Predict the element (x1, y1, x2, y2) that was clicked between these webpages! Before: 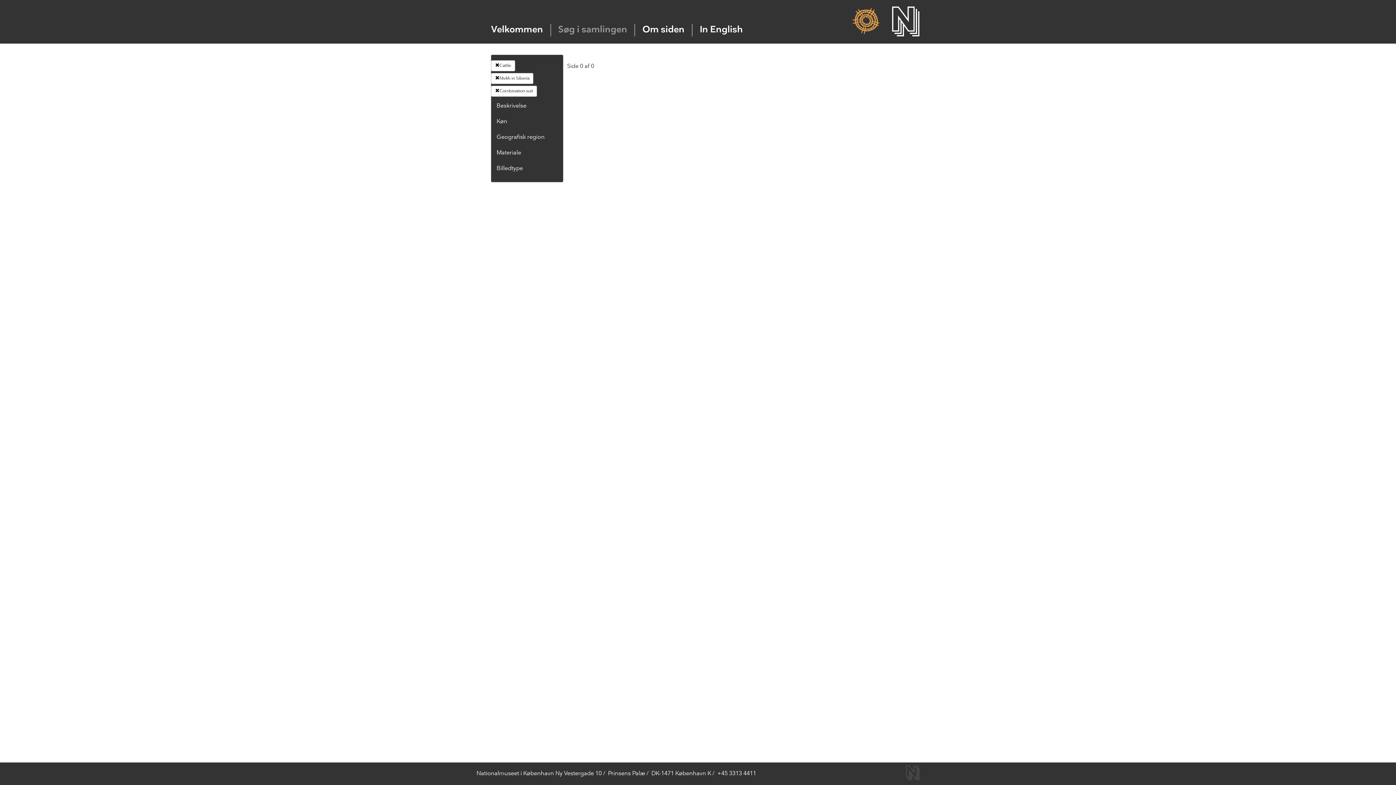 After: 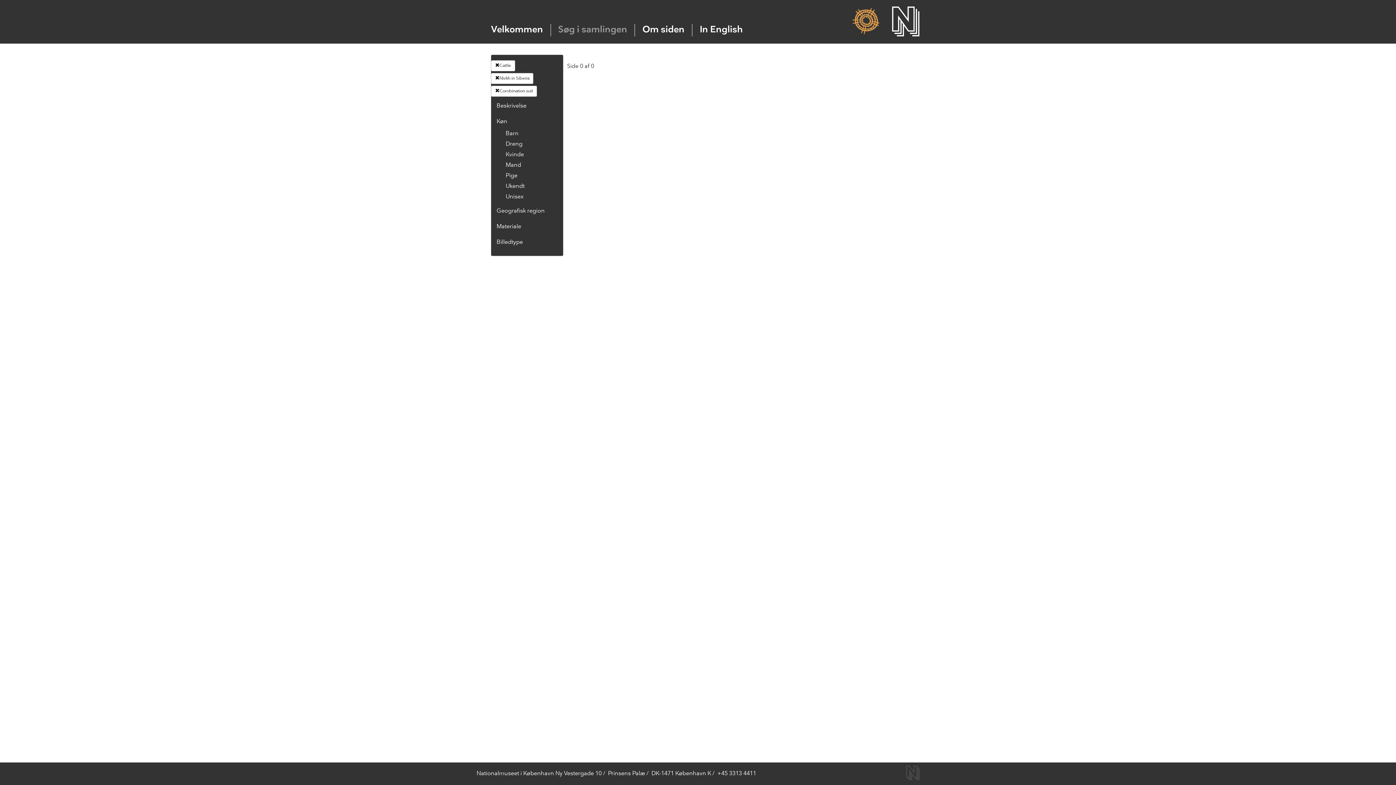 Action: bbox: (496, 118, 507, 124) label: Køn